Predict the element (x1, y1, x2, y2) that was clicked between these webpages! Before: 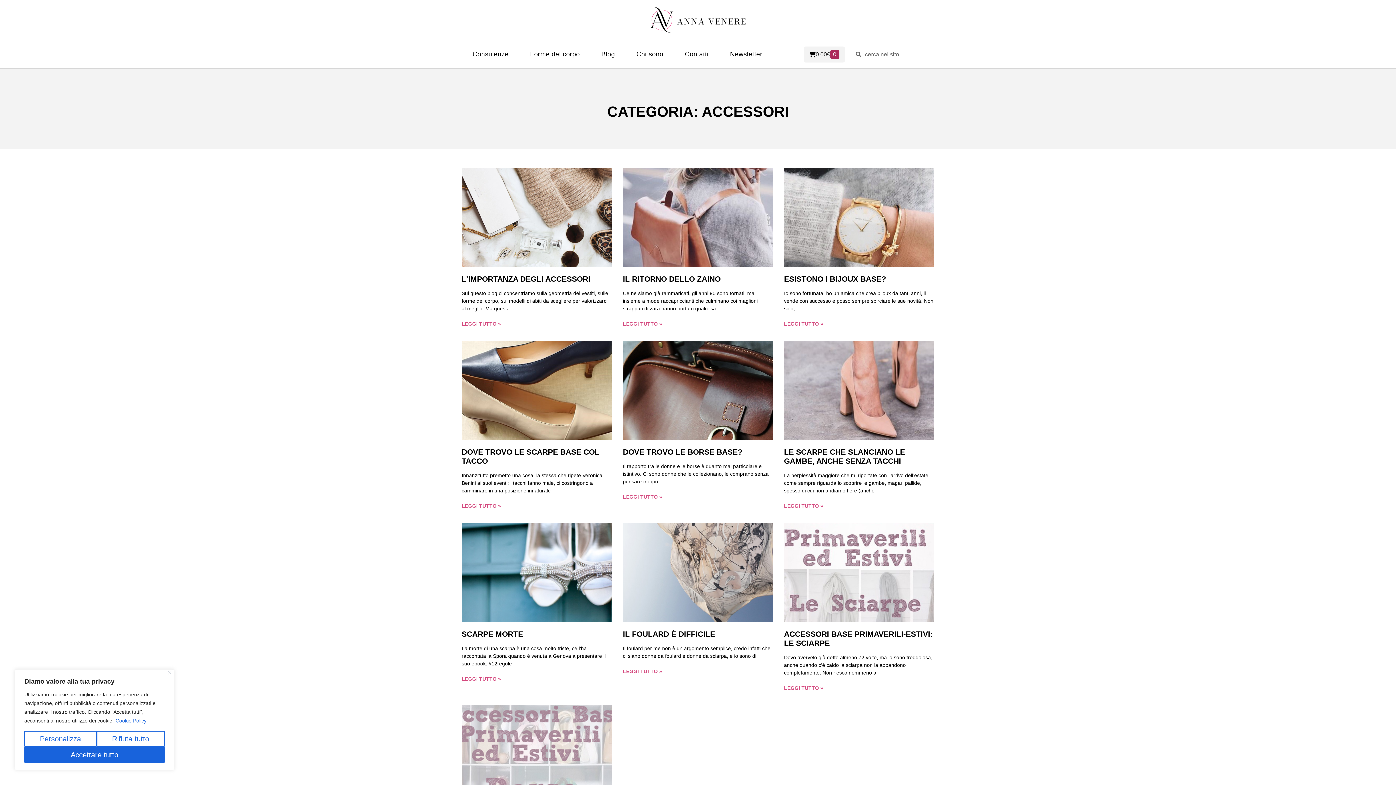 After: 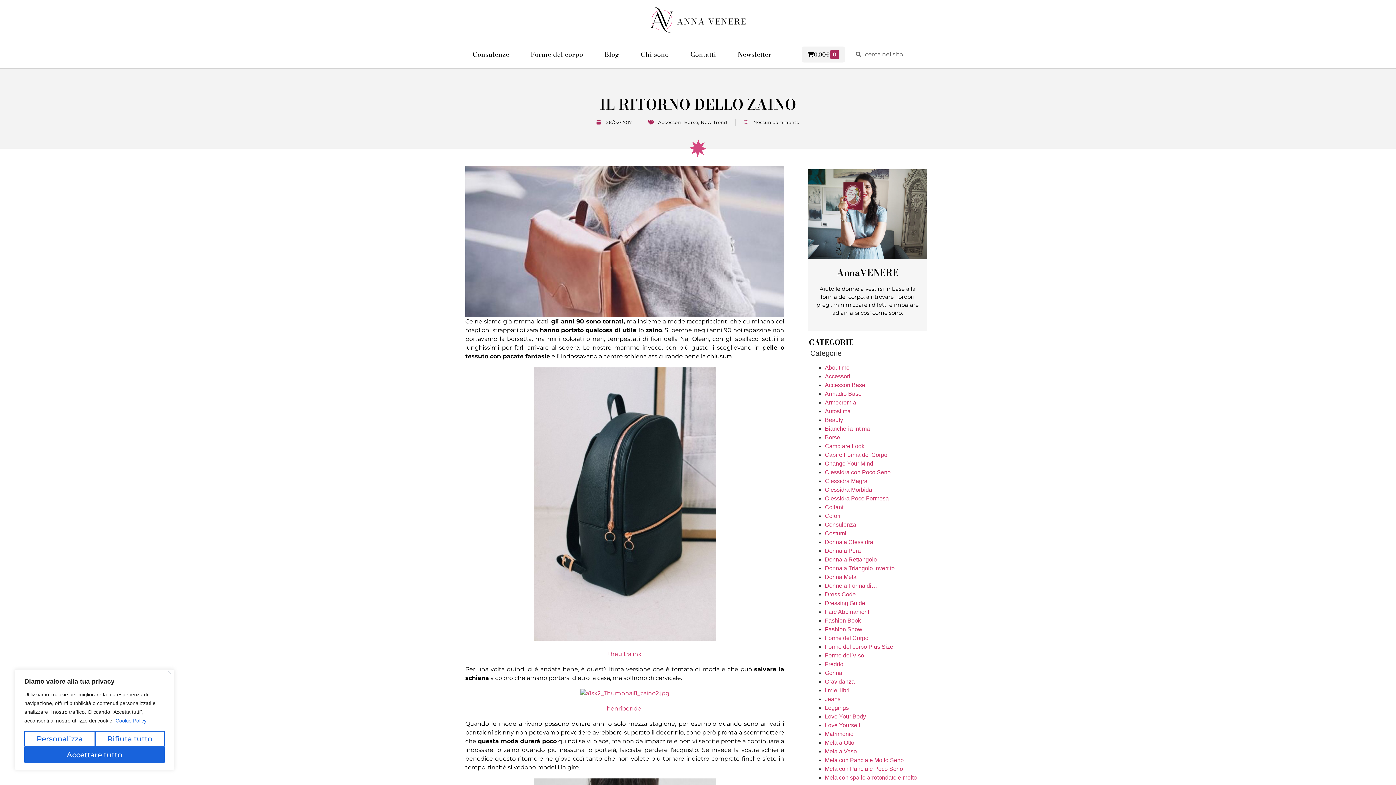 Action: bbox: (623, 168, 773, 267)